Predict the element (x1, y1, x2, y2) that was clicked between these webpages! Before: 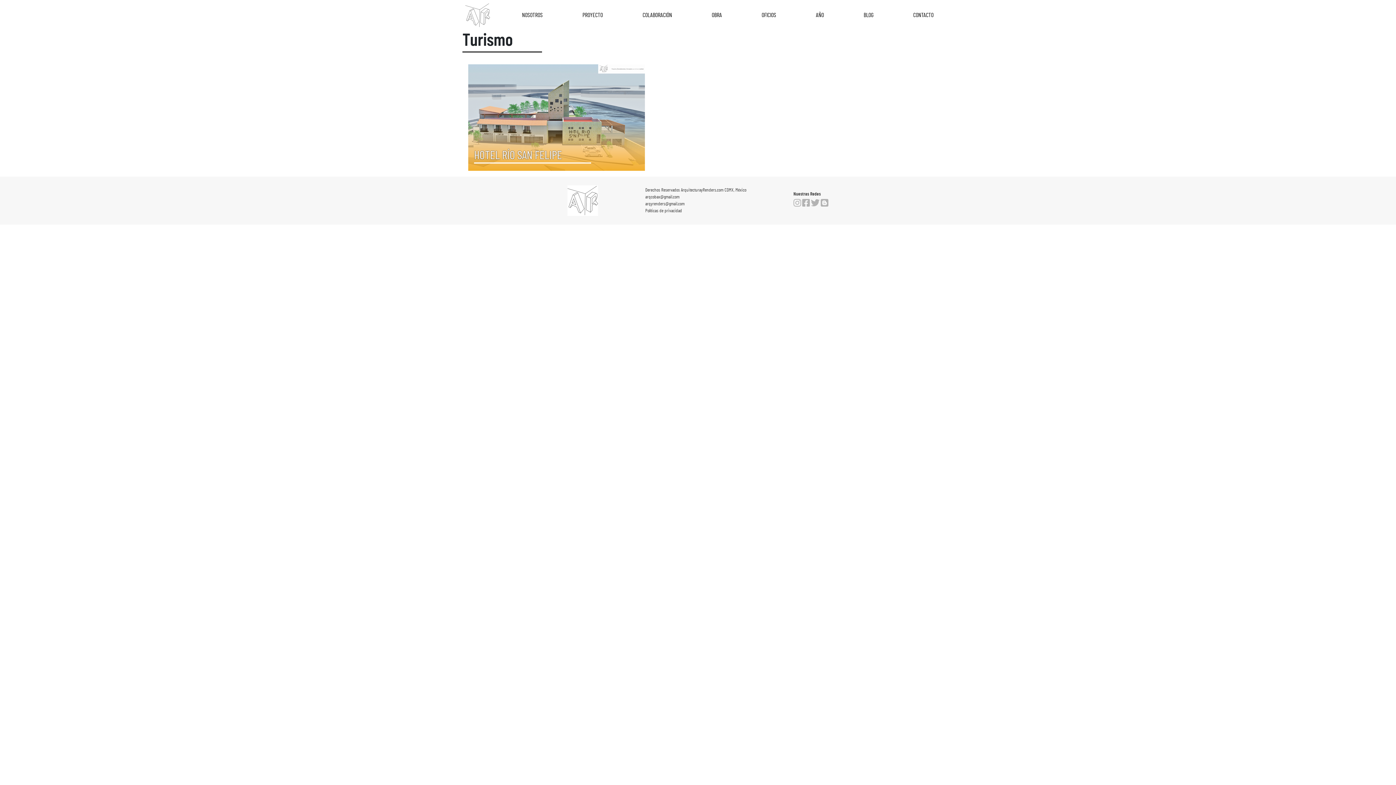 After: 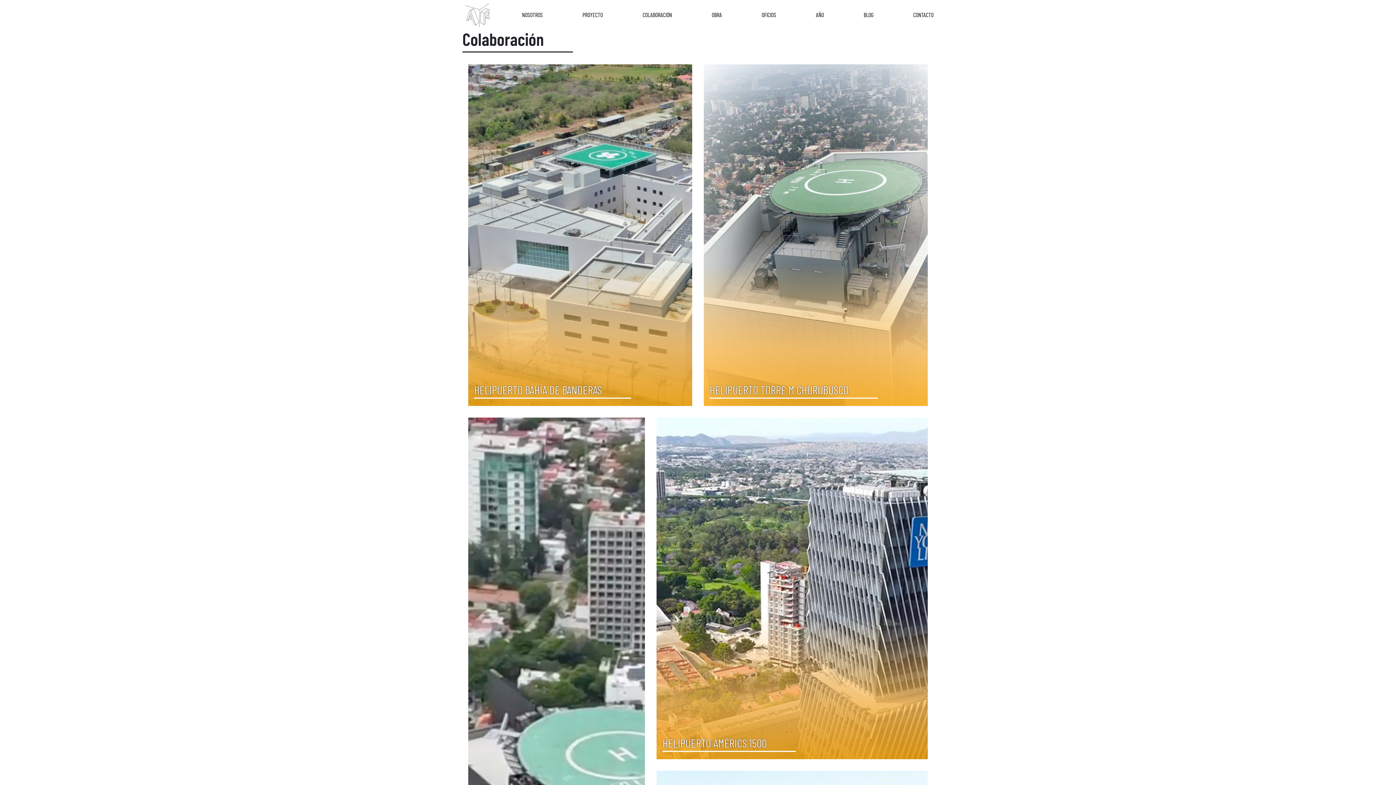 Action: bbox: (642, 10, 672, 19) label: COLABORACIÓN